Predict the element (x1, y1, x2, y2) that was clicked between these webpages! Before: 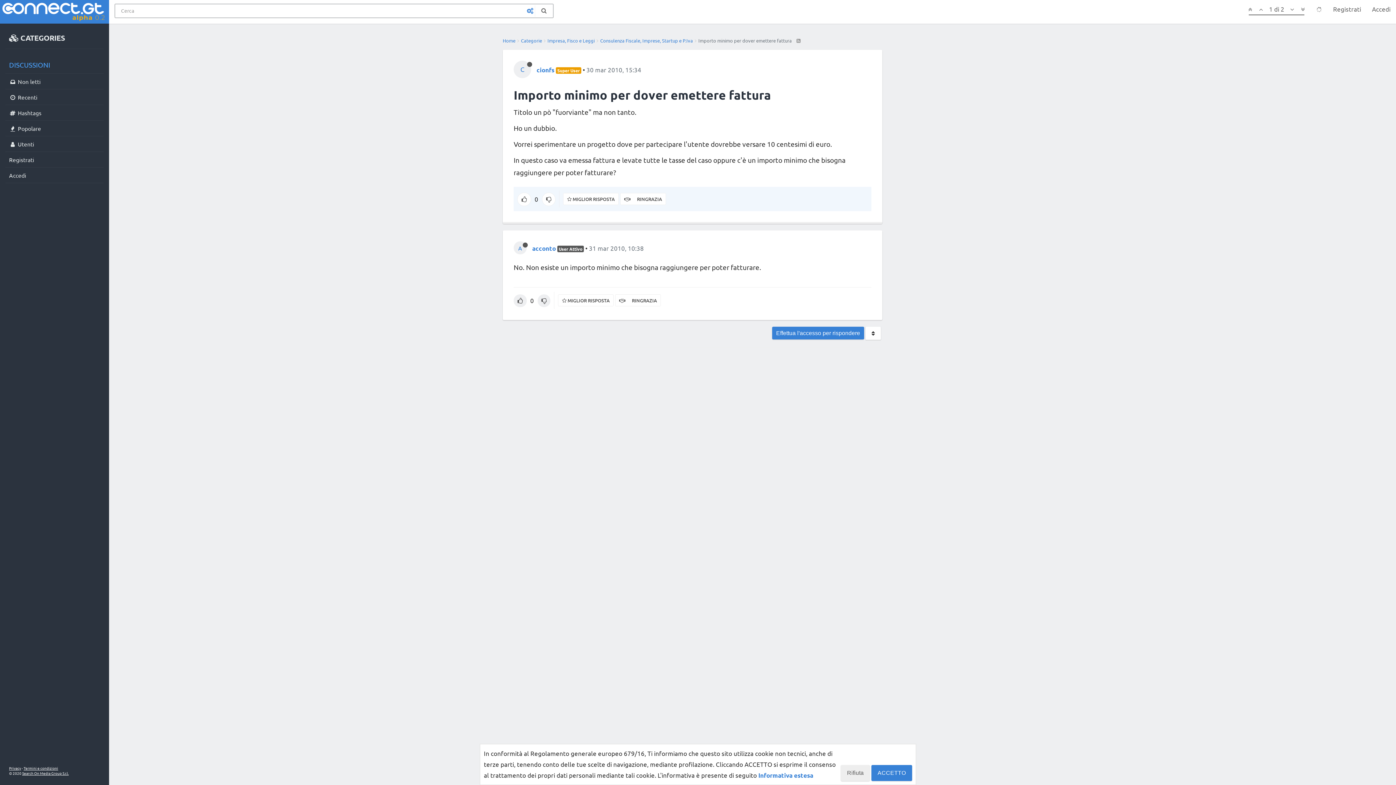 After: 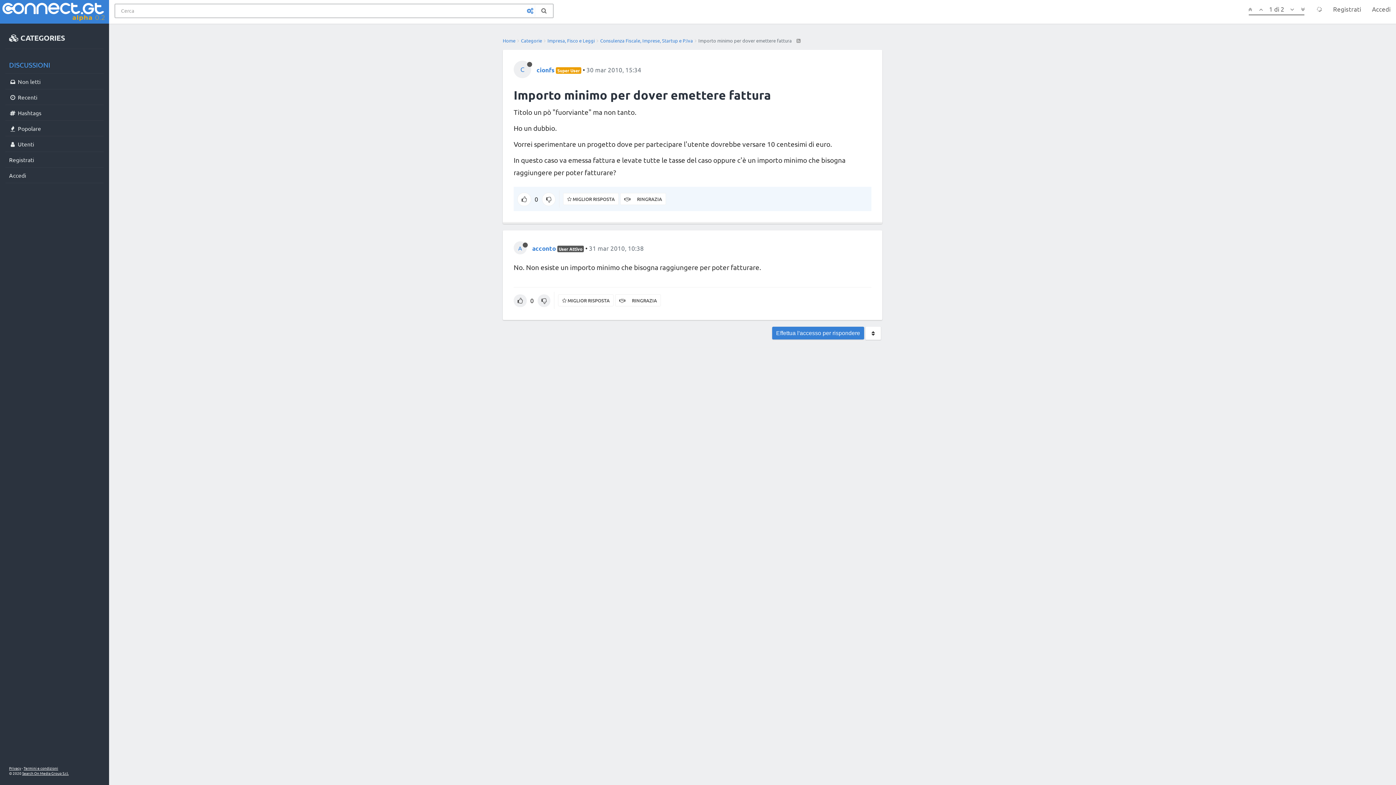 Action: label: Rifiuta bbox: (841, 765, 870, 781)